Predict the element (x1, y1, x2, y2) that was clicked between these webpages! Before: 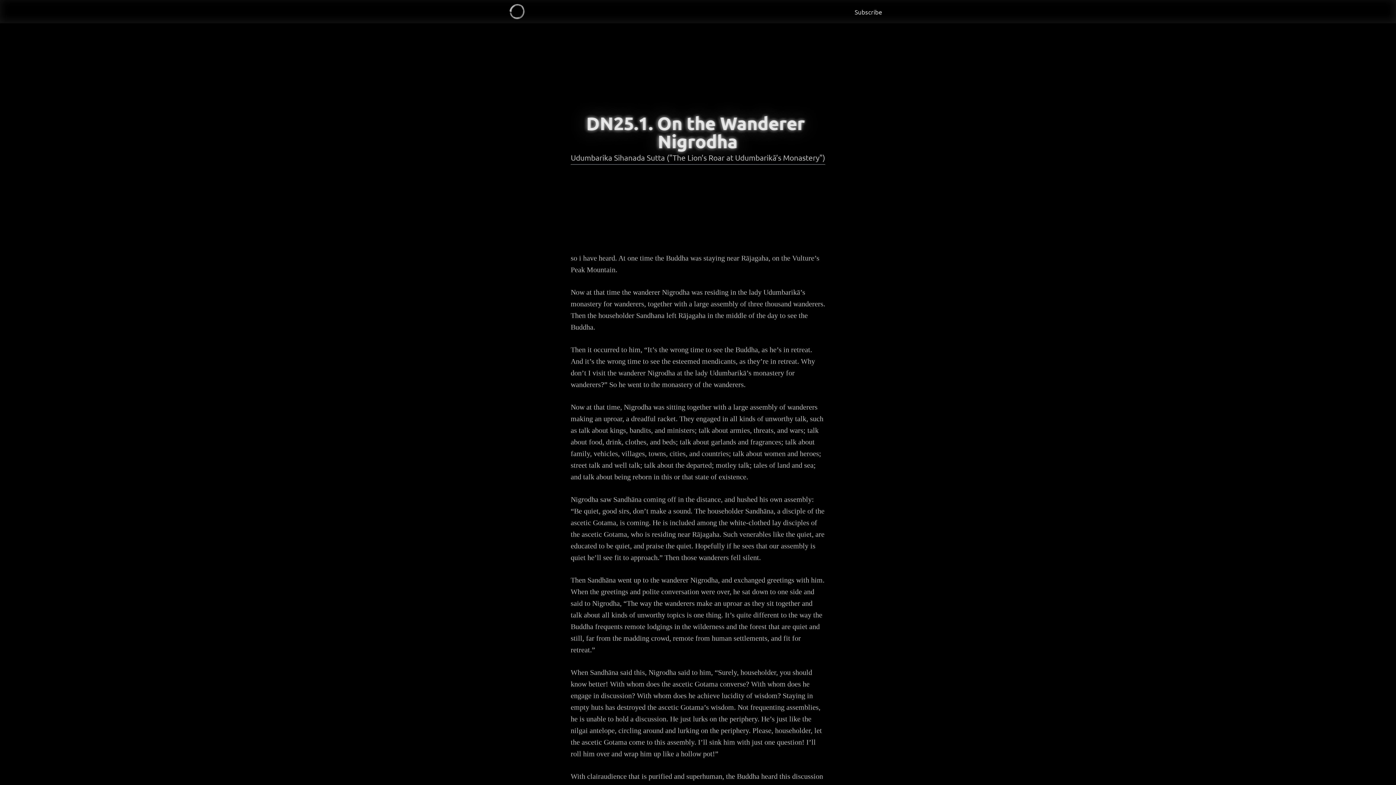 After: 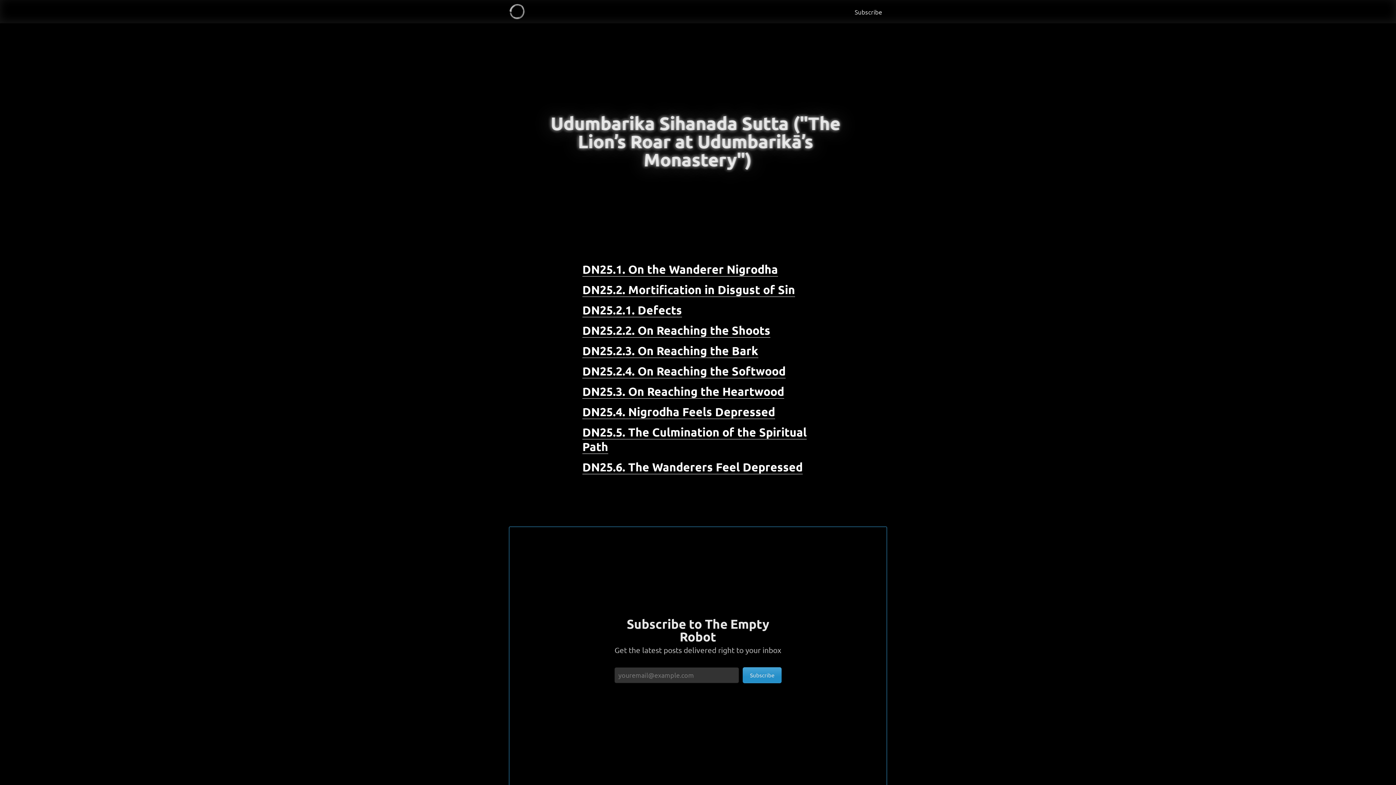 Action: bbox: (570, 150, 825, 164) label: Udumbarika Sihanada Sutta ("The Lion’s Roar at Udumbarikā’s Monastery")